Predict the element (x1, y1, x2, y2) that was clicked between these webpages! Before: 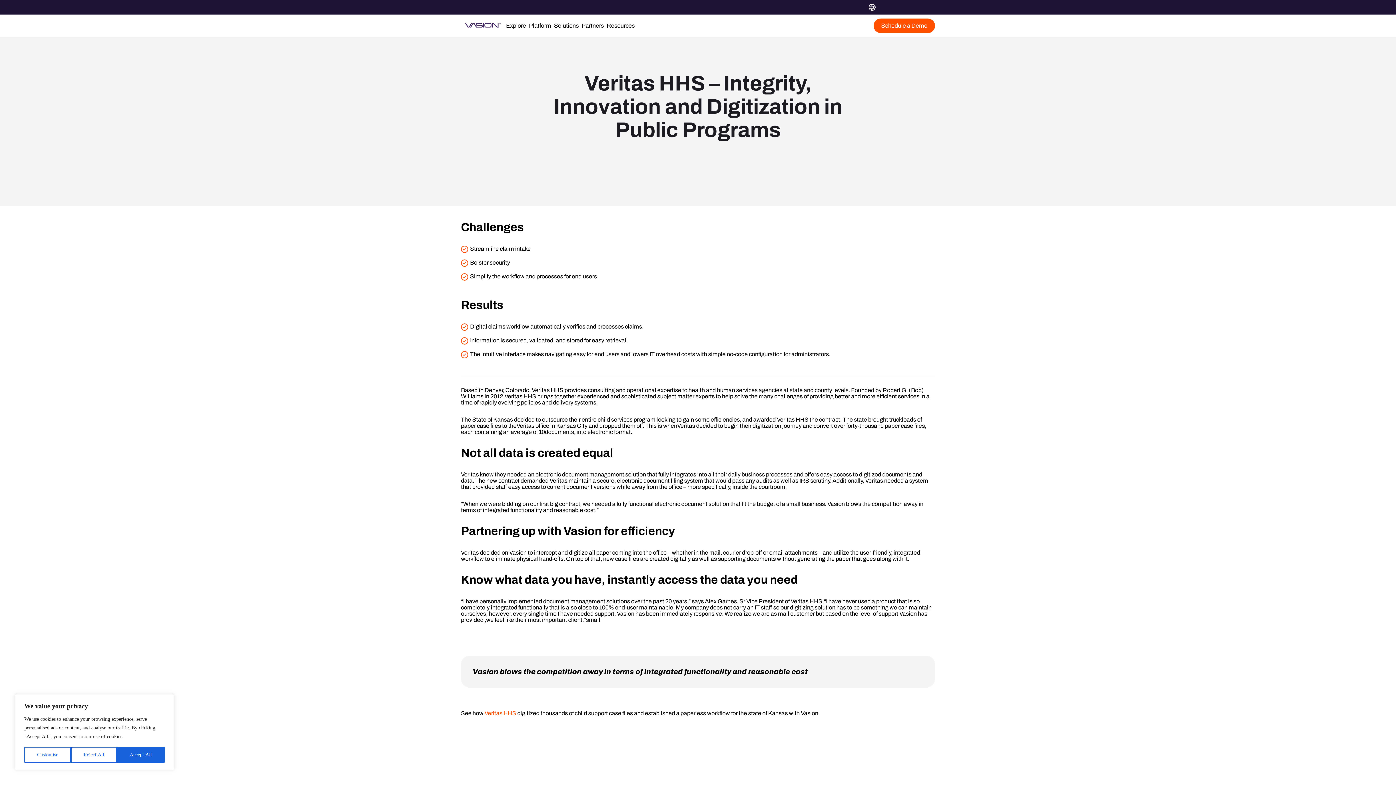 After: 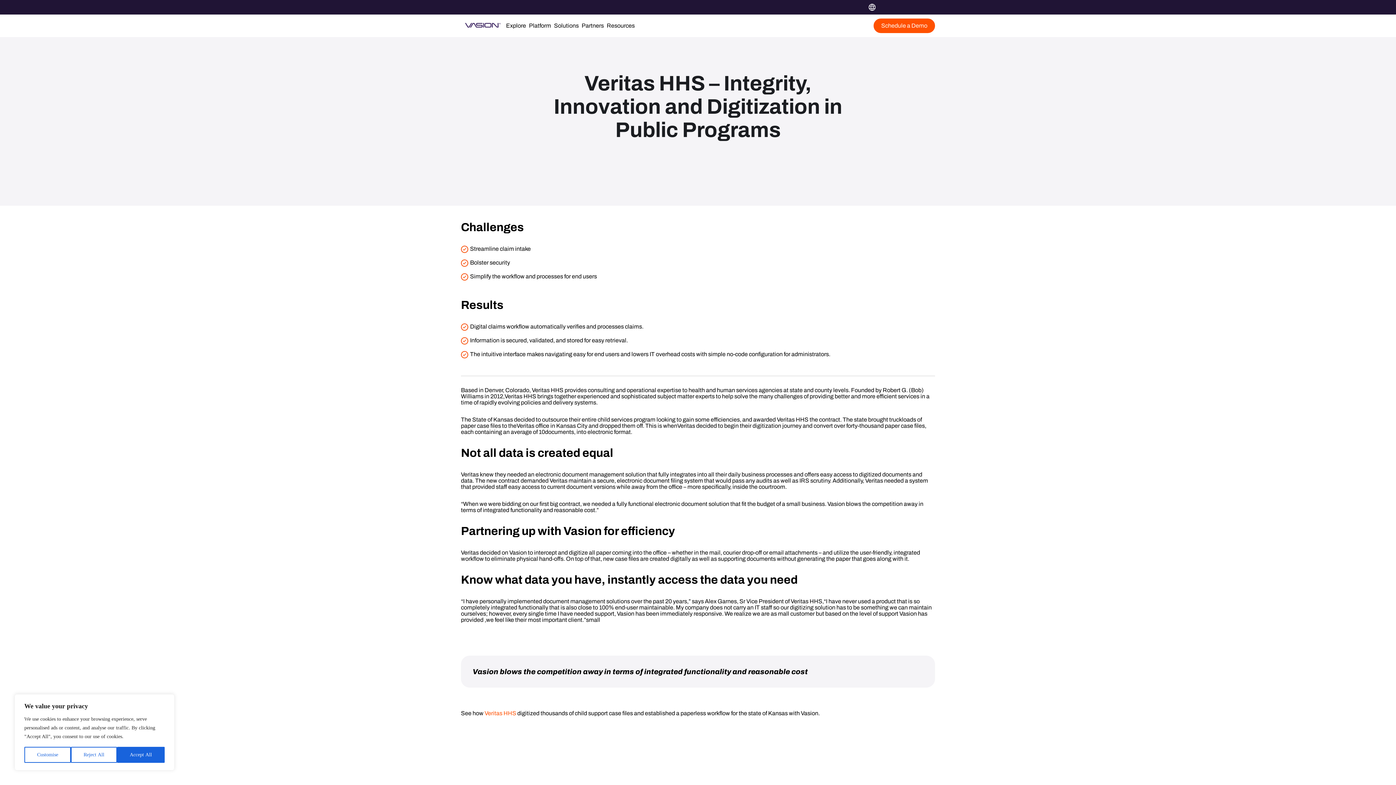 Action: label: Veritas HHS bbox: (484, 710, 516, 716)